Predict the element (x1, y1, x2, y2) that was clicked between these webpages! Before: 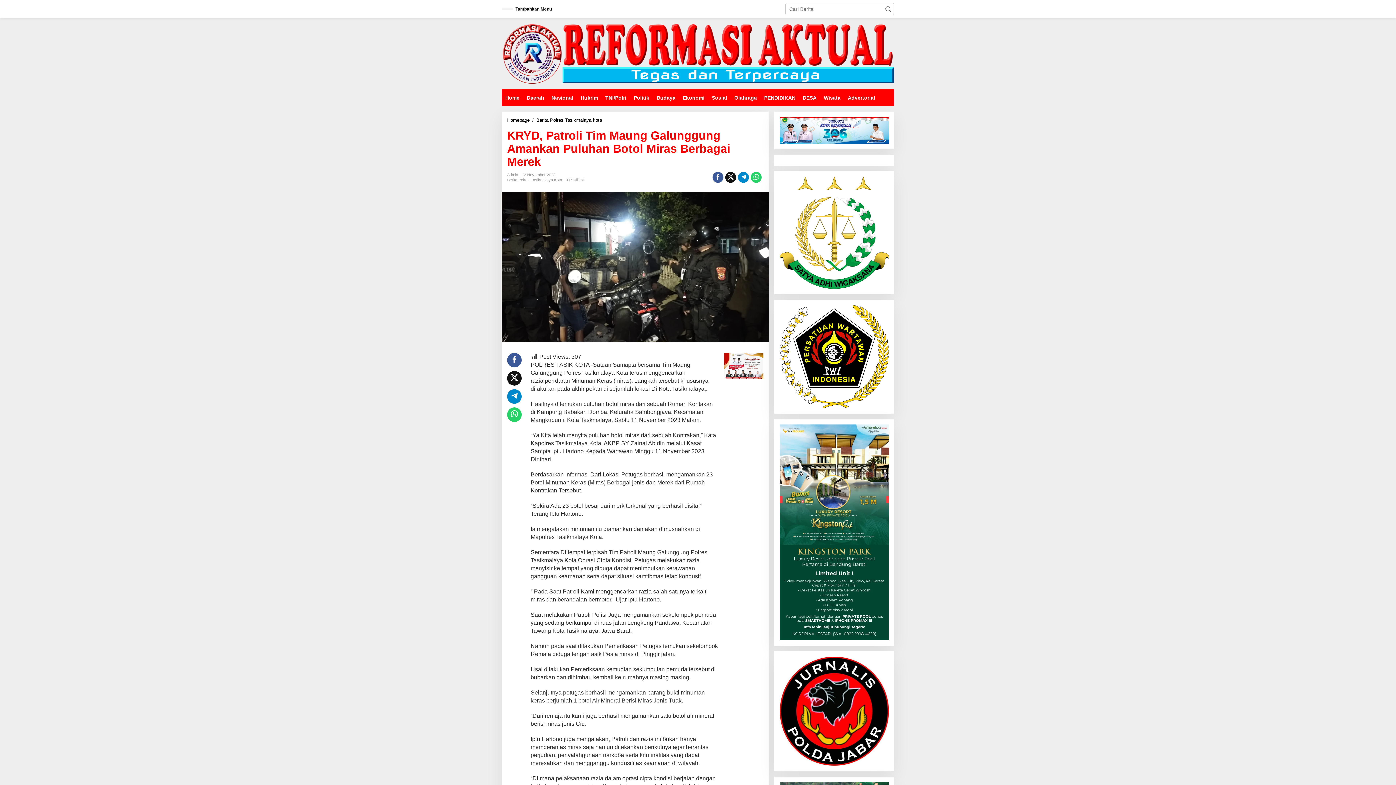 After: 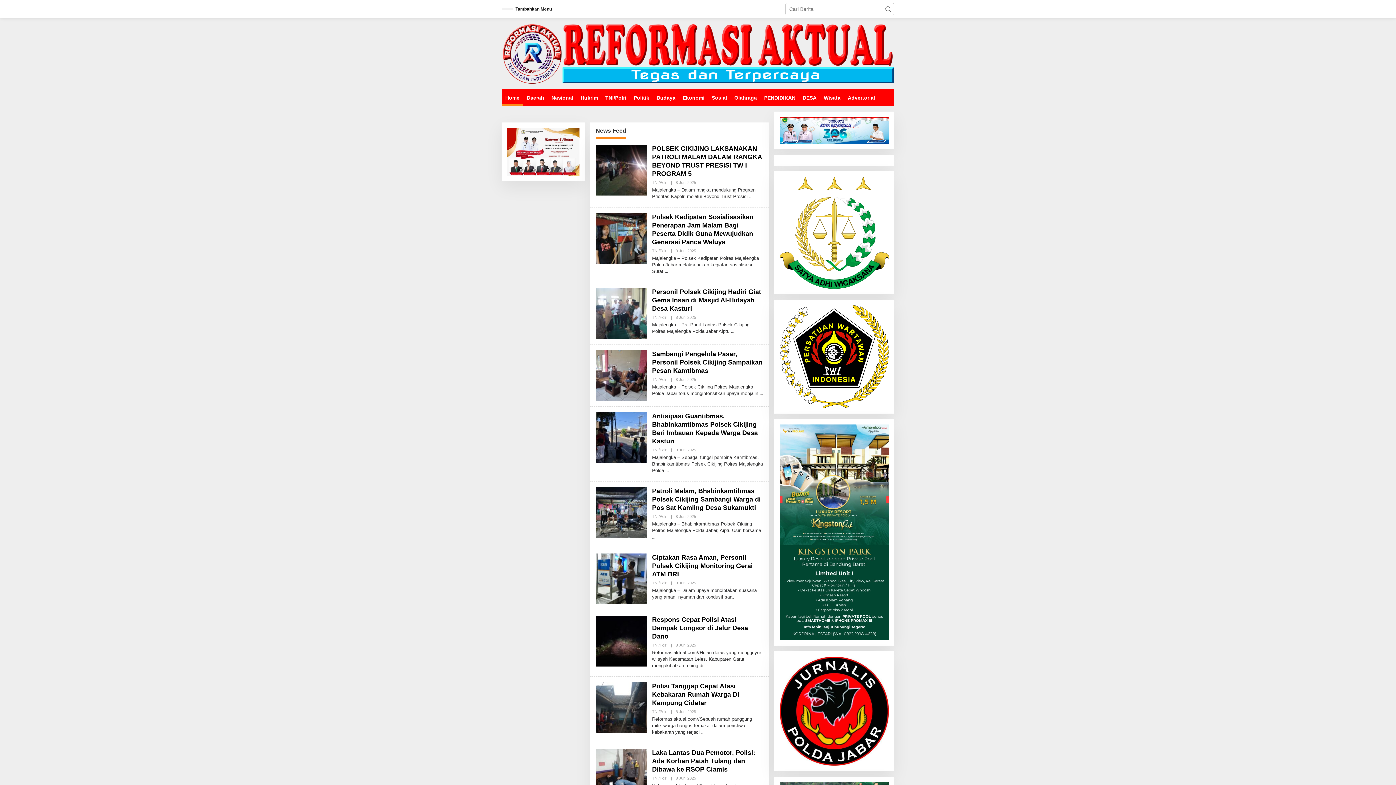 Action: label: Home bbox: (501, 89, 523, 106)